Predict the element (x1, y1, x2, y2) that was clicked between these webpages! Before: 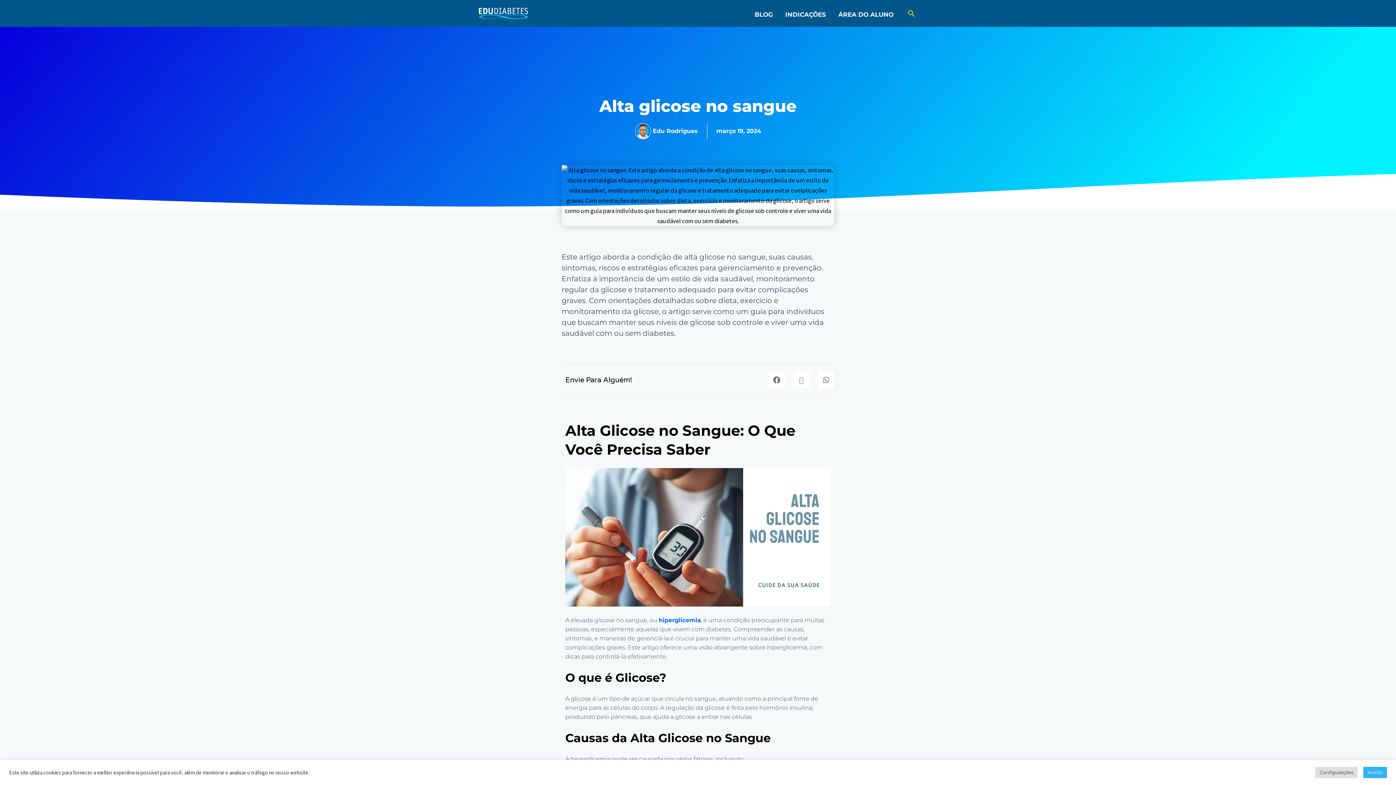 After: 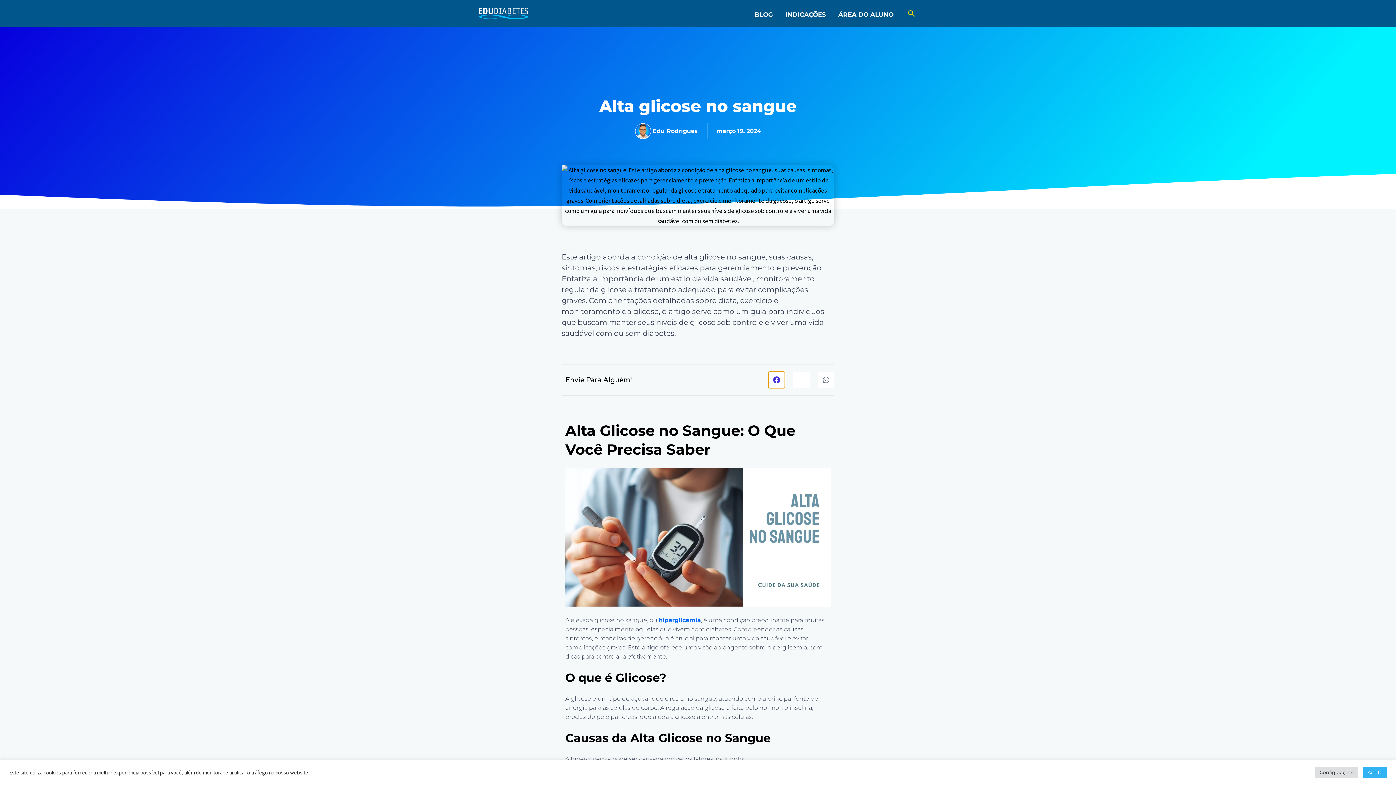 Action: bbox: (768, 372, 785, 388) label: Compartilhar no facebook